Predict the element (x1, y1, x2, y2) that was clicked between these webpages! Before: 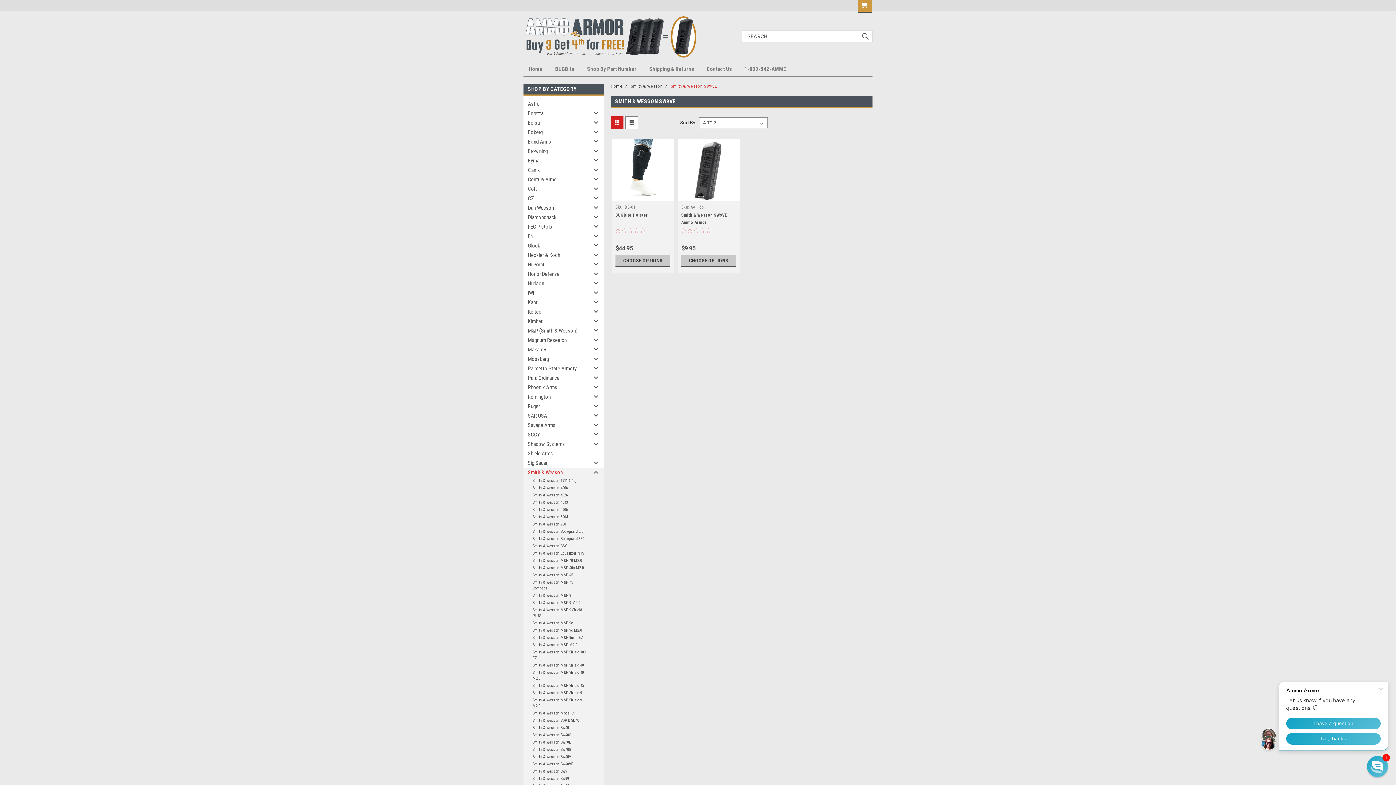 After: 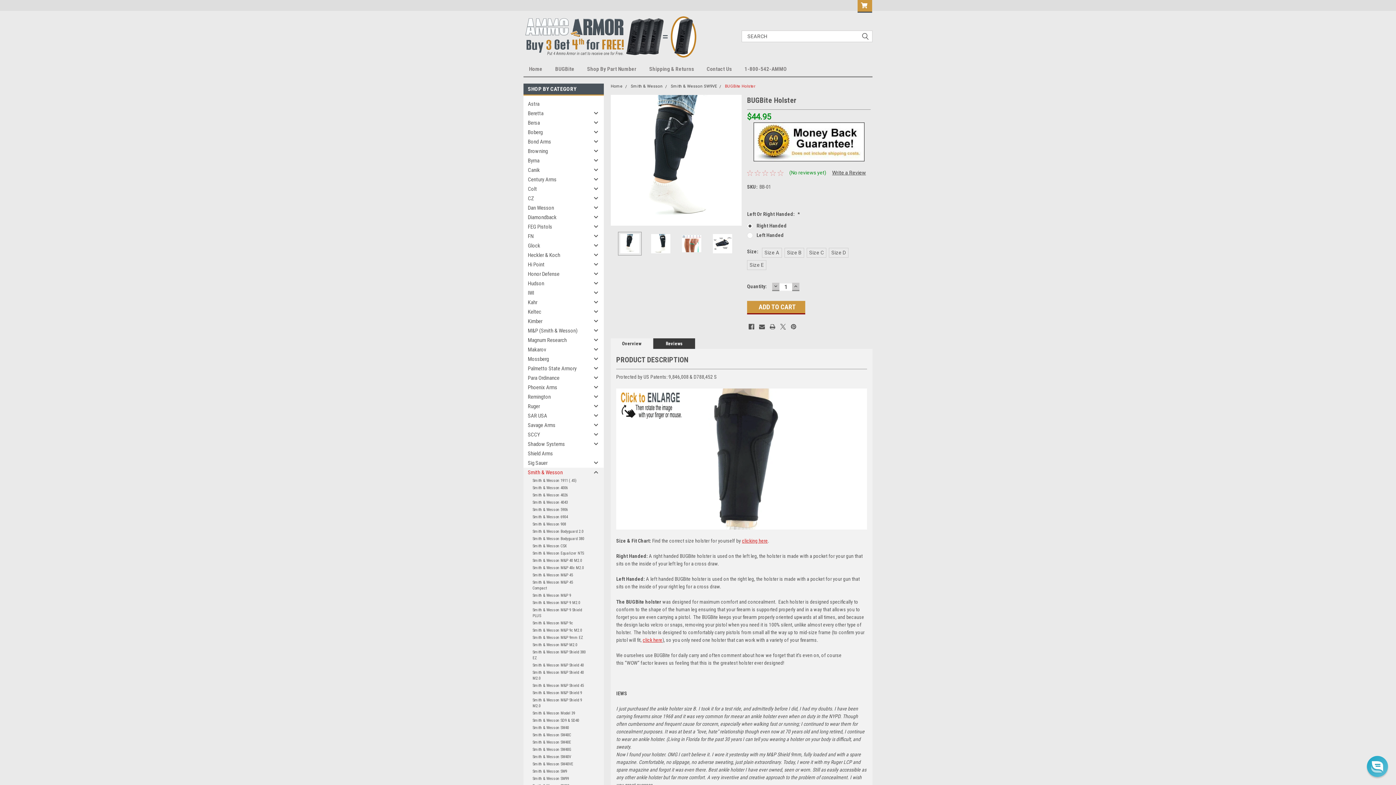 Action: label: Sku: BB-01 bbox: (615, 204, 635, 209)